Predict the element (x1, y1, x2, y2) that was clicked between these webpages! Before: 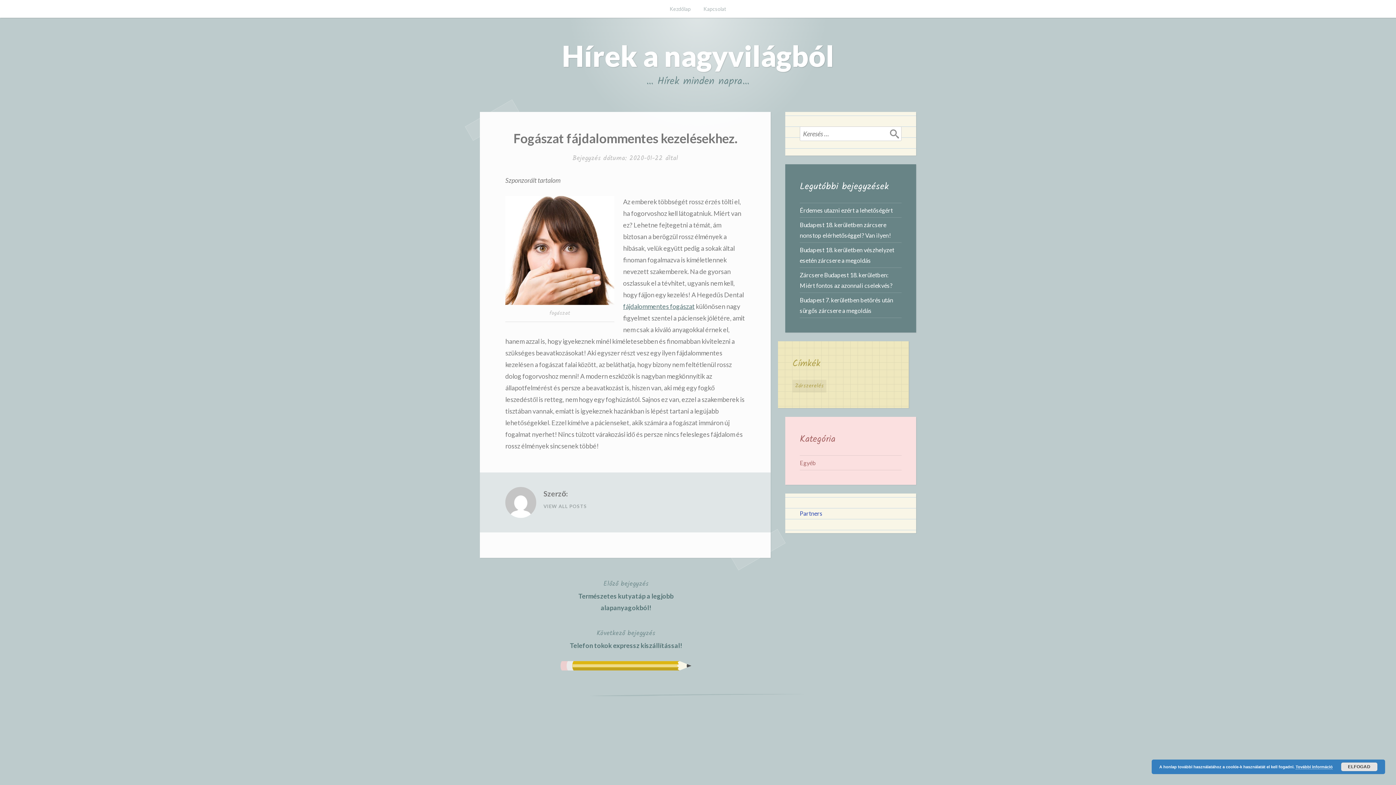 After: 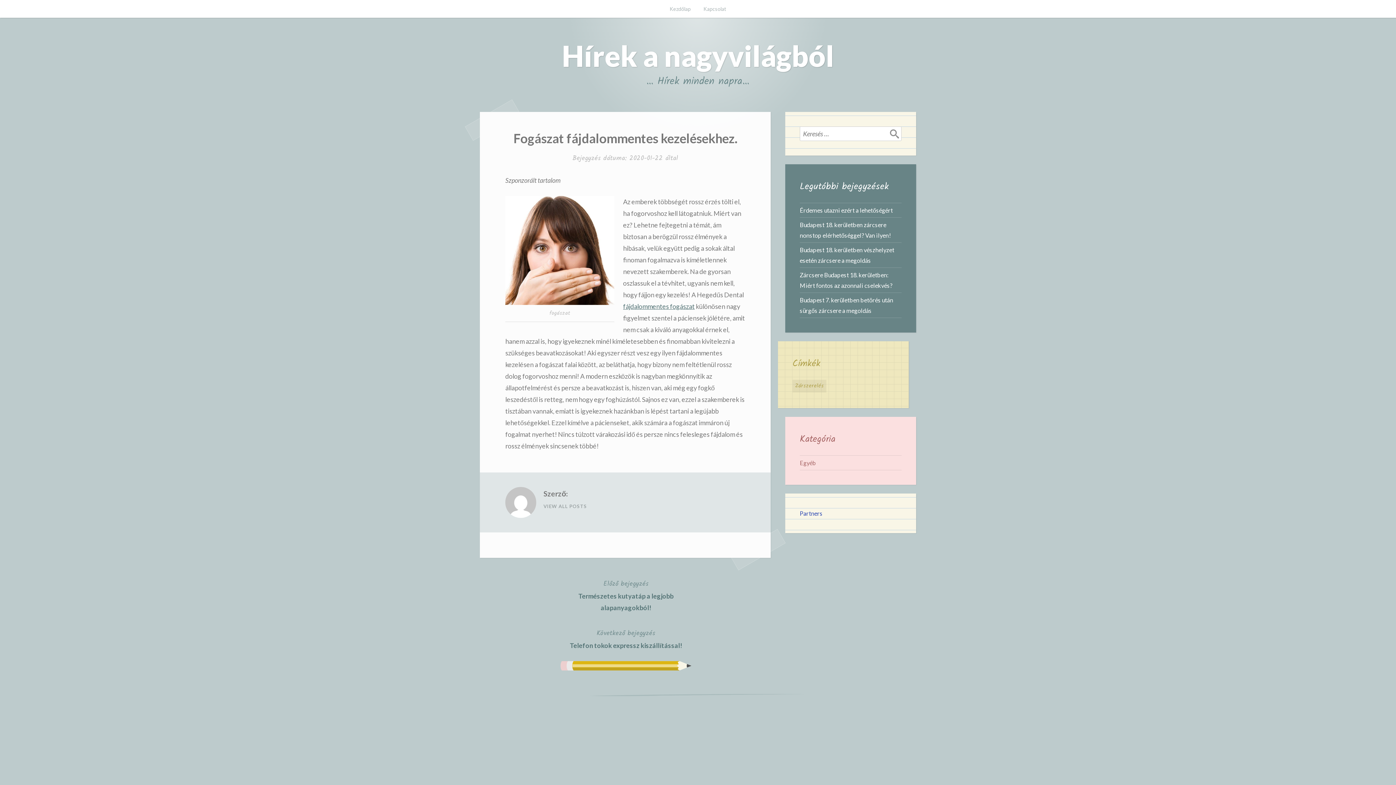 Action: label: ELFOGAD bbox: (1341, 762, 1377, 771)